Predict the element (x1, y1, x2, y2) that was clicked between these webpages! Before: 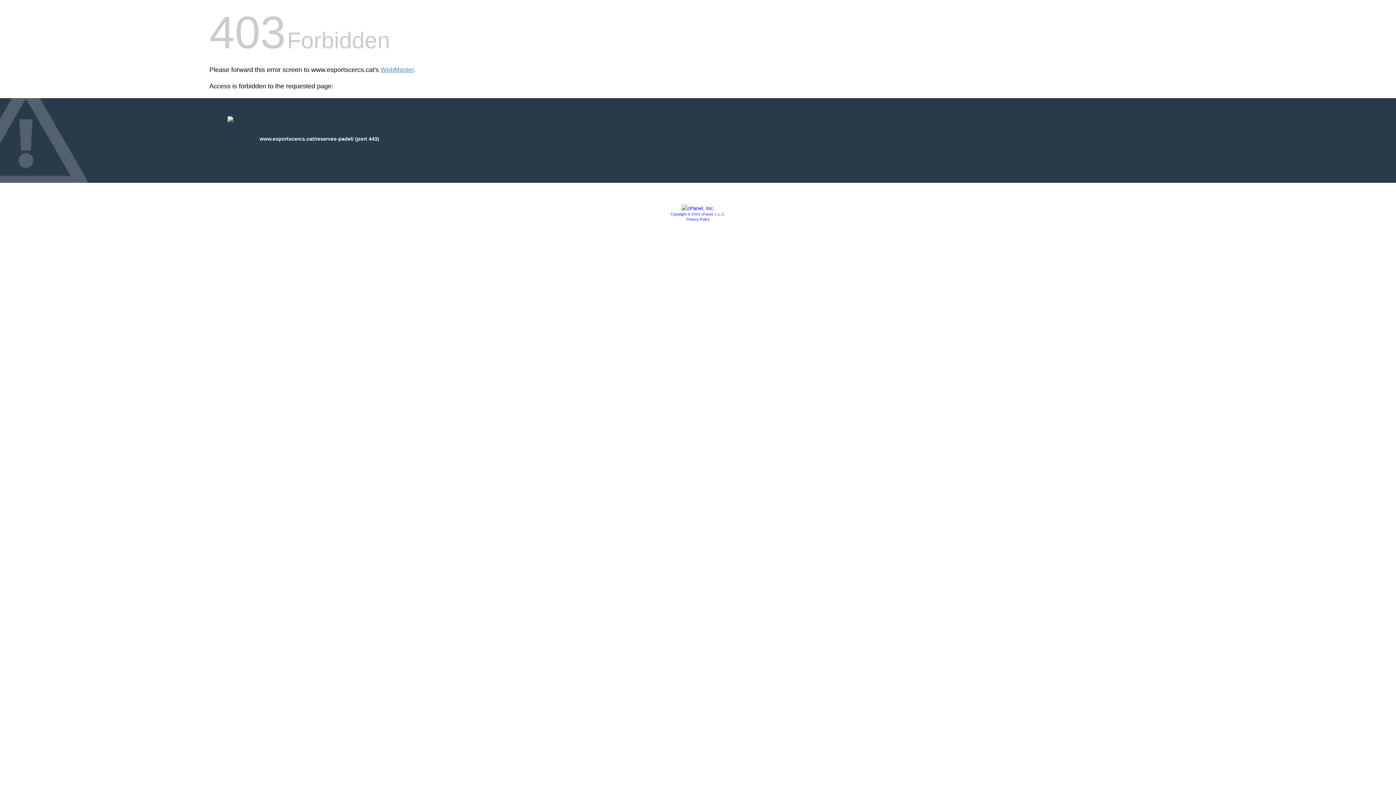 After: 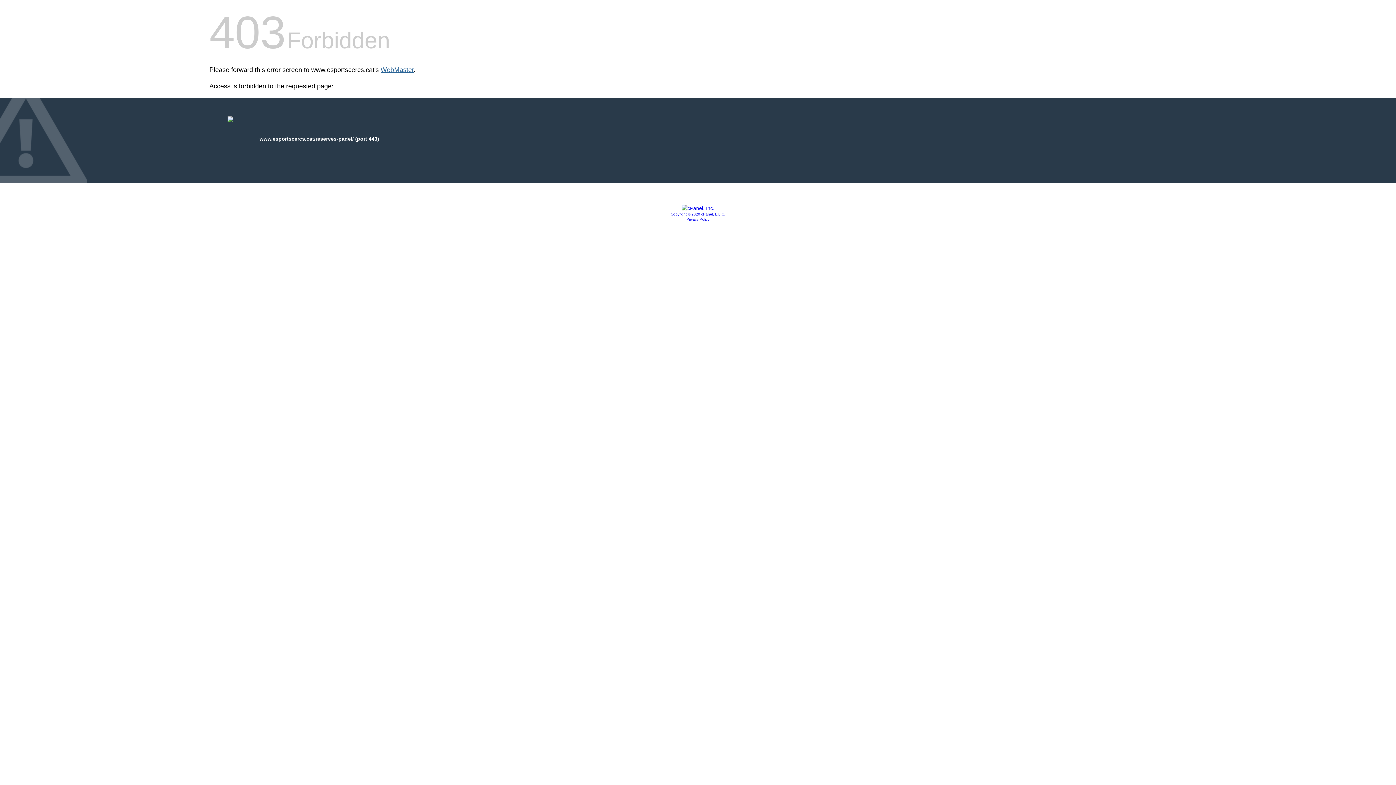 Action: bbox: (380, 66, 413, 73) label: WebMaster